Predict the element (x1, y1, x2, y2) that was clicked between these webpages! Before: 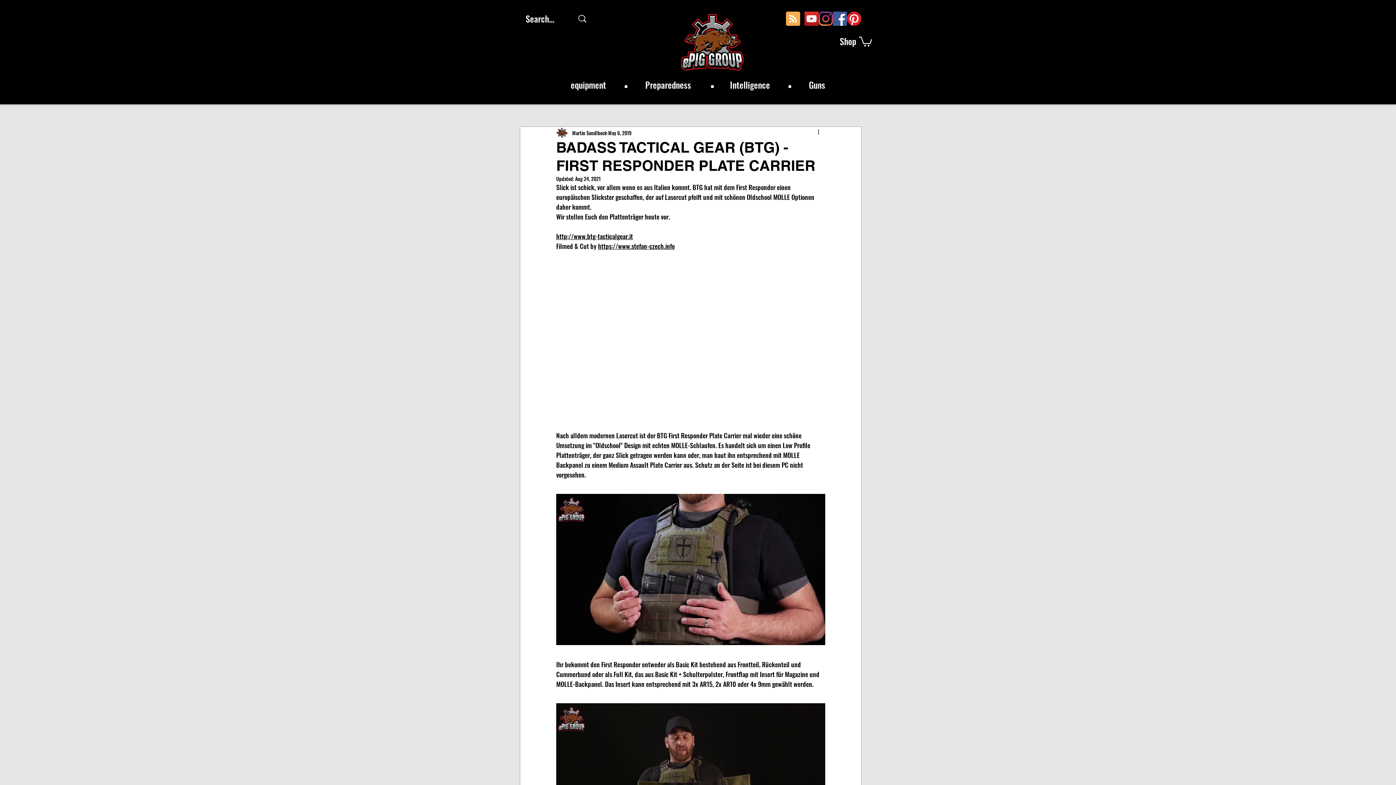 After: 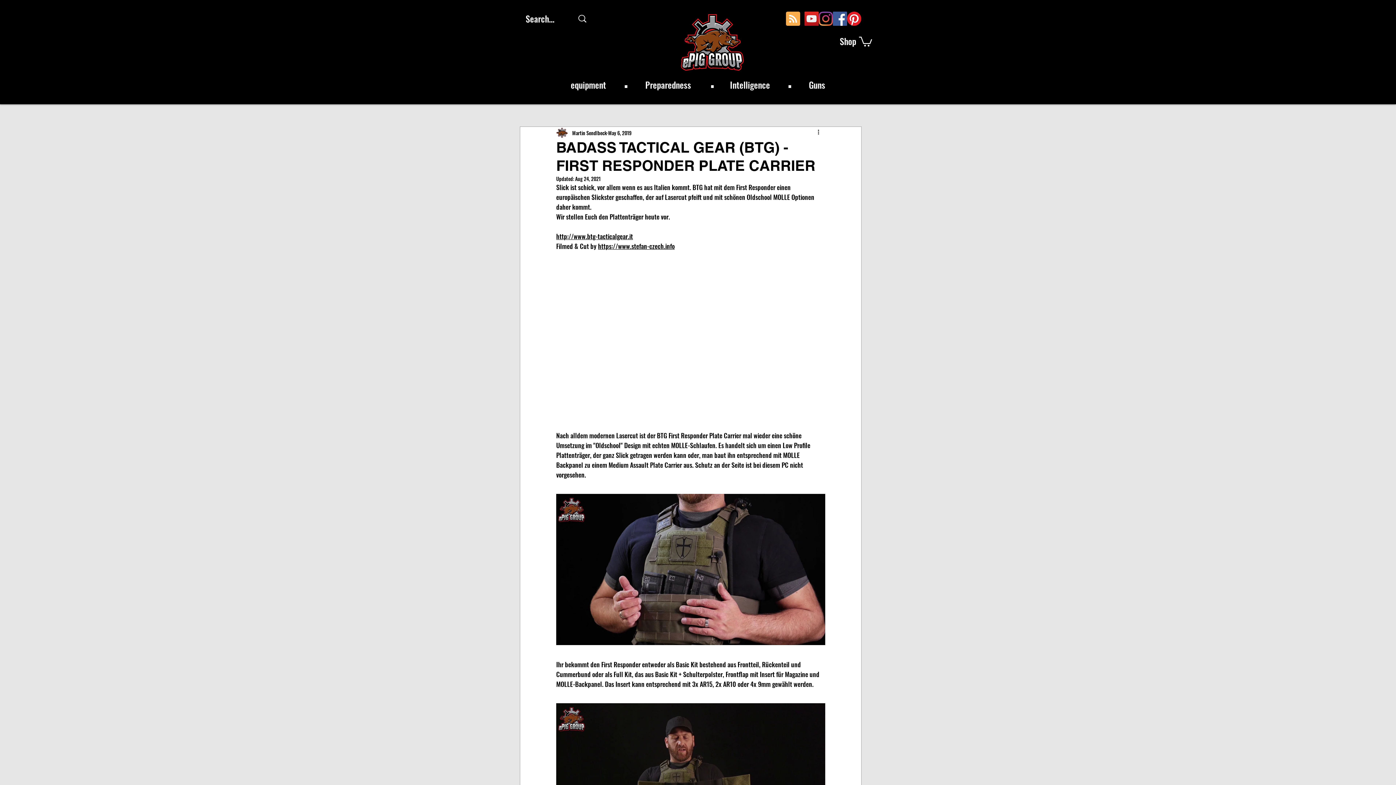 Action: bbox: (818, 11, 833, 25) label: Instagram